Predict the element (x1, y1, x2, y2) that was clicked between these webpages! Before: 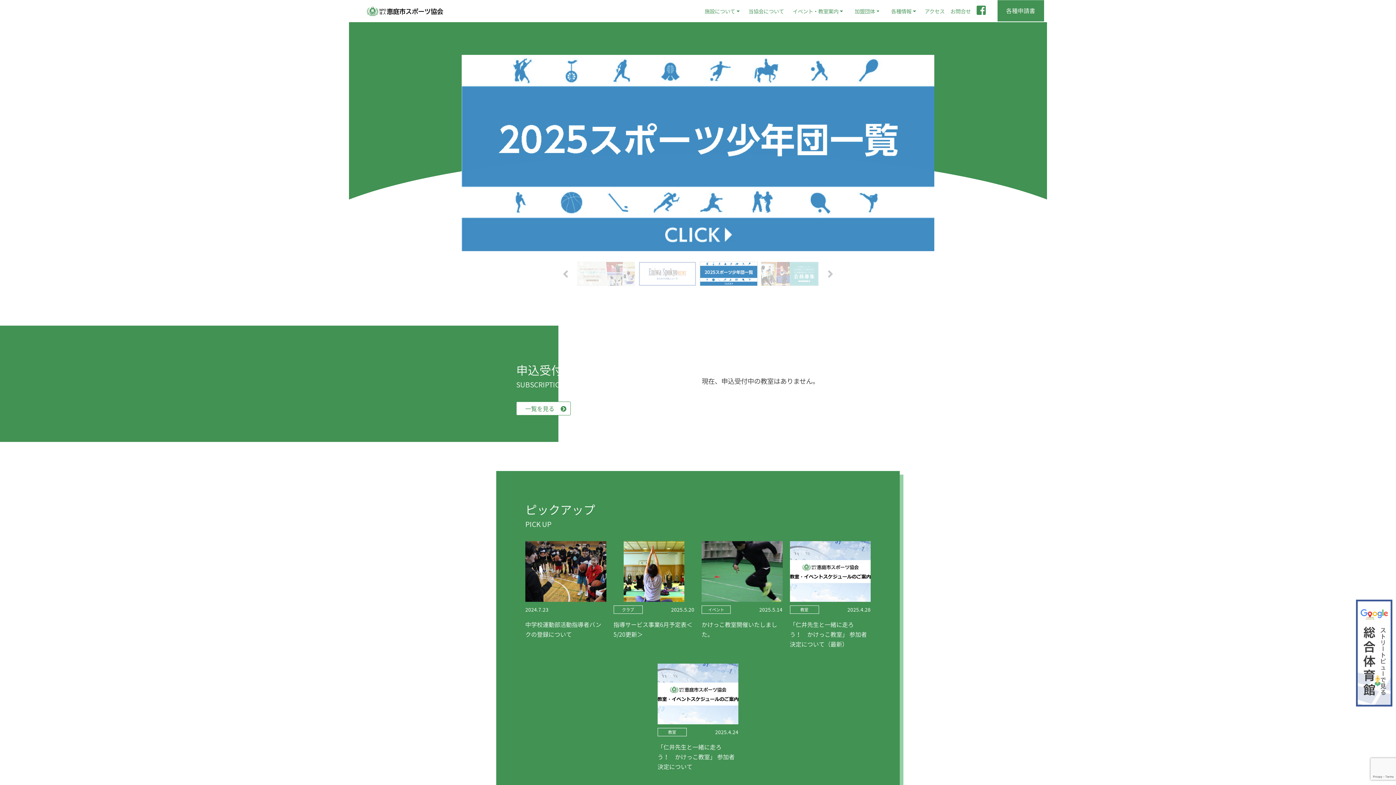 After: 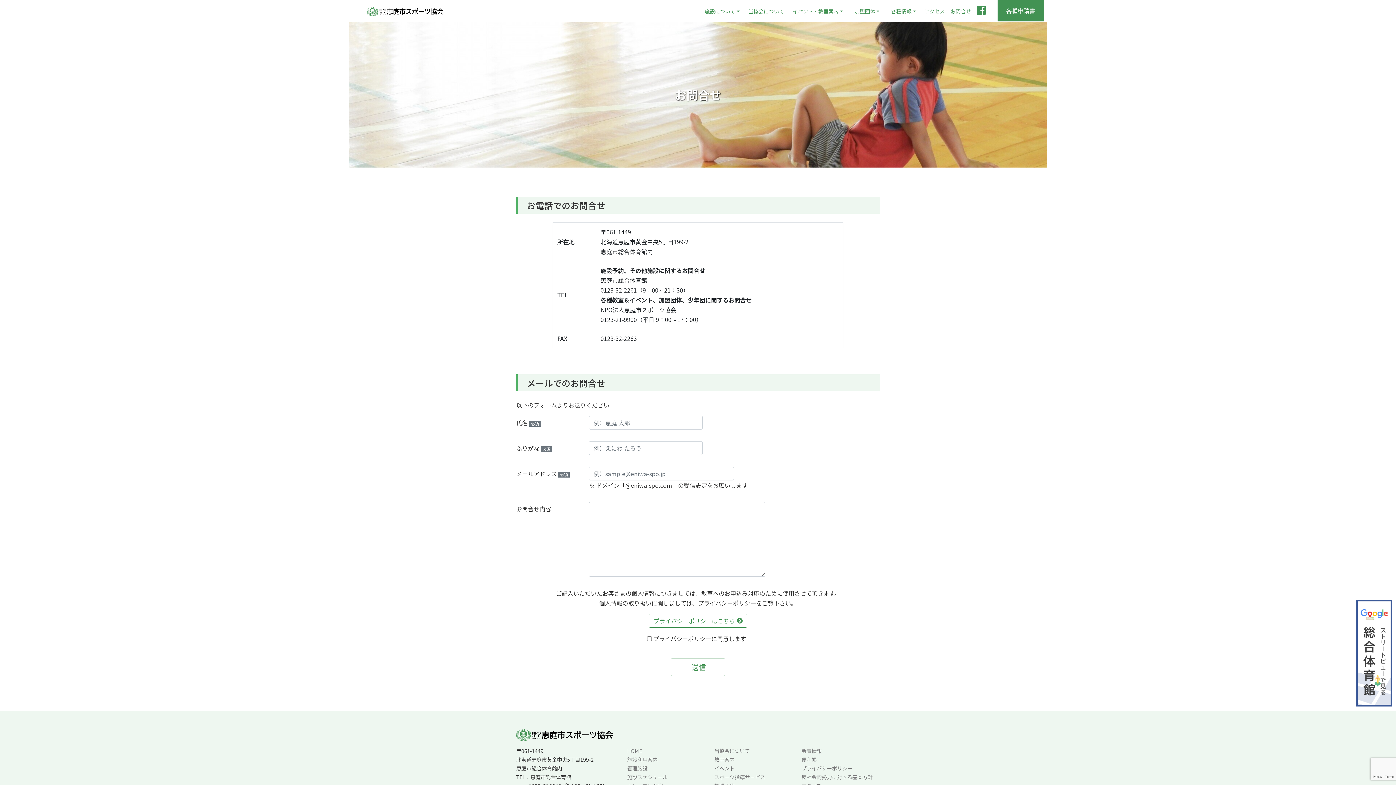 Action: label: お問合せ bbox: (950, 7, 971, 15)